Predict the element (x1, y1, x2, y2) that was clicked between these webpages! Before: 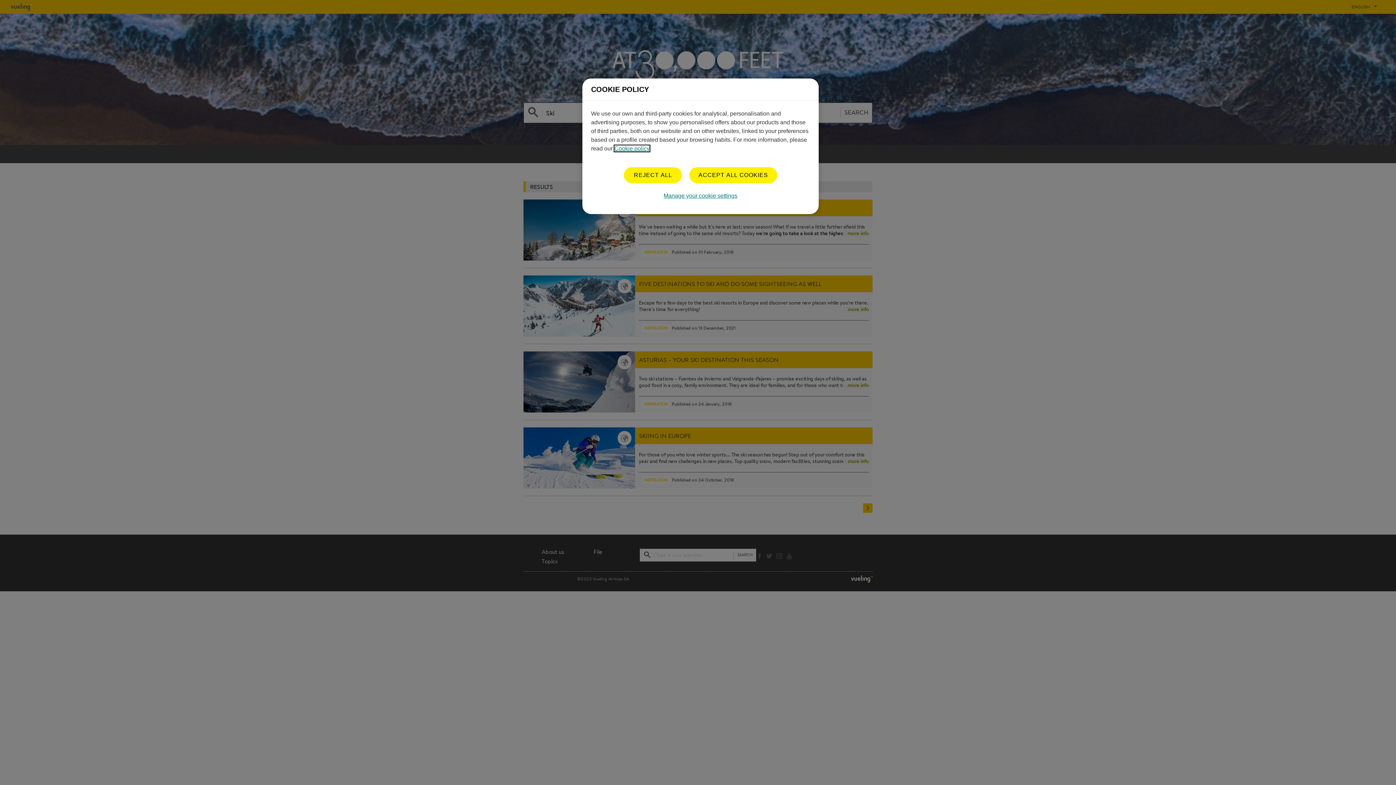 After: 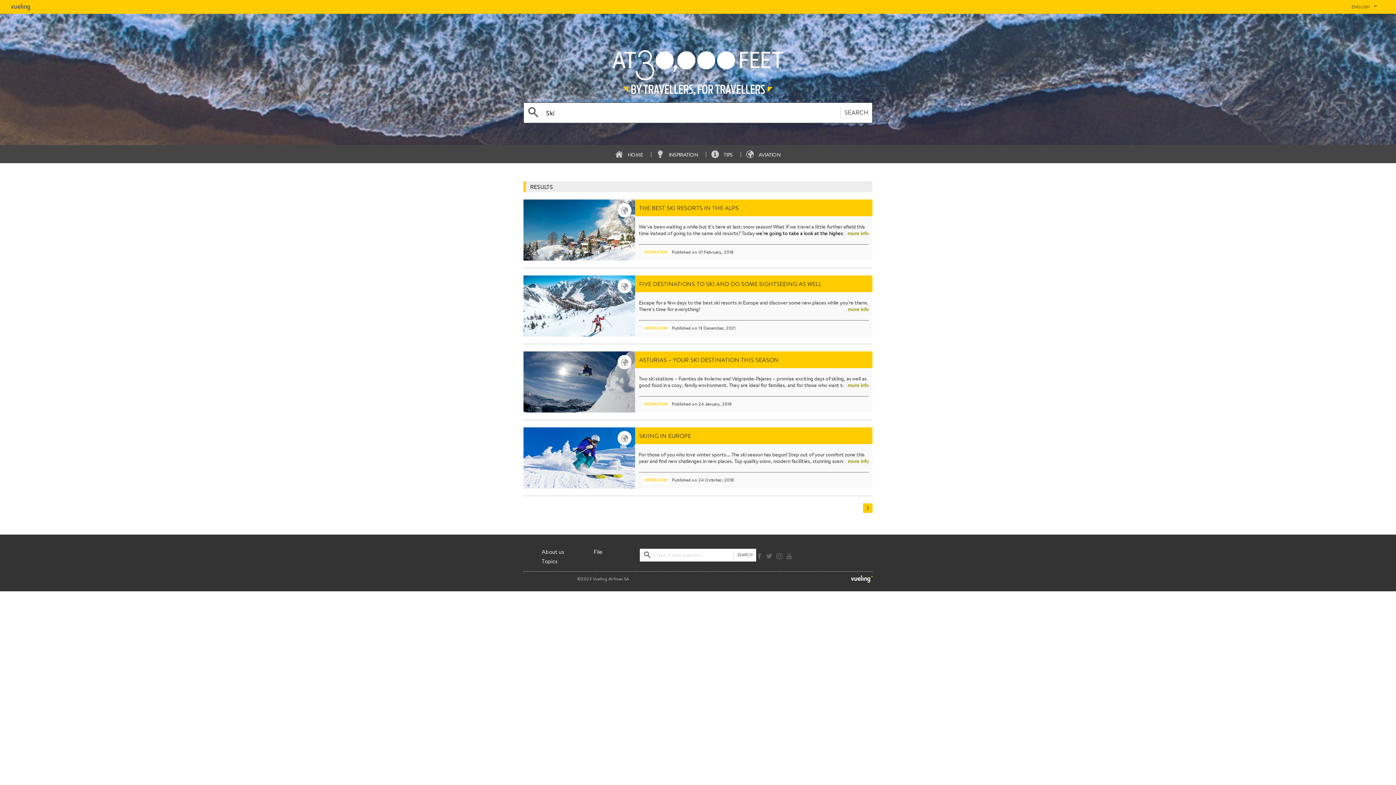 Action: bbox: (689, 167, 777, 183) label: ACCEPT ALL COOKIES